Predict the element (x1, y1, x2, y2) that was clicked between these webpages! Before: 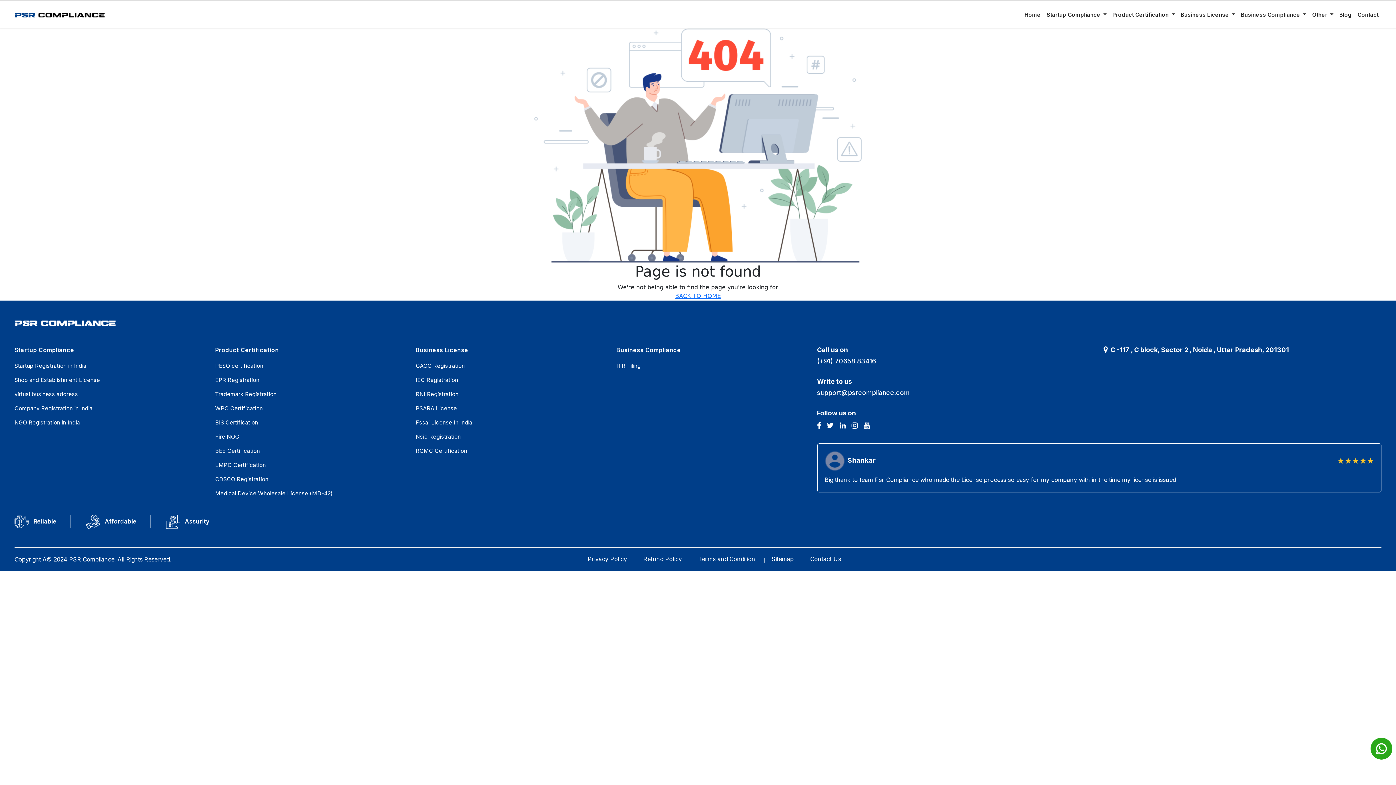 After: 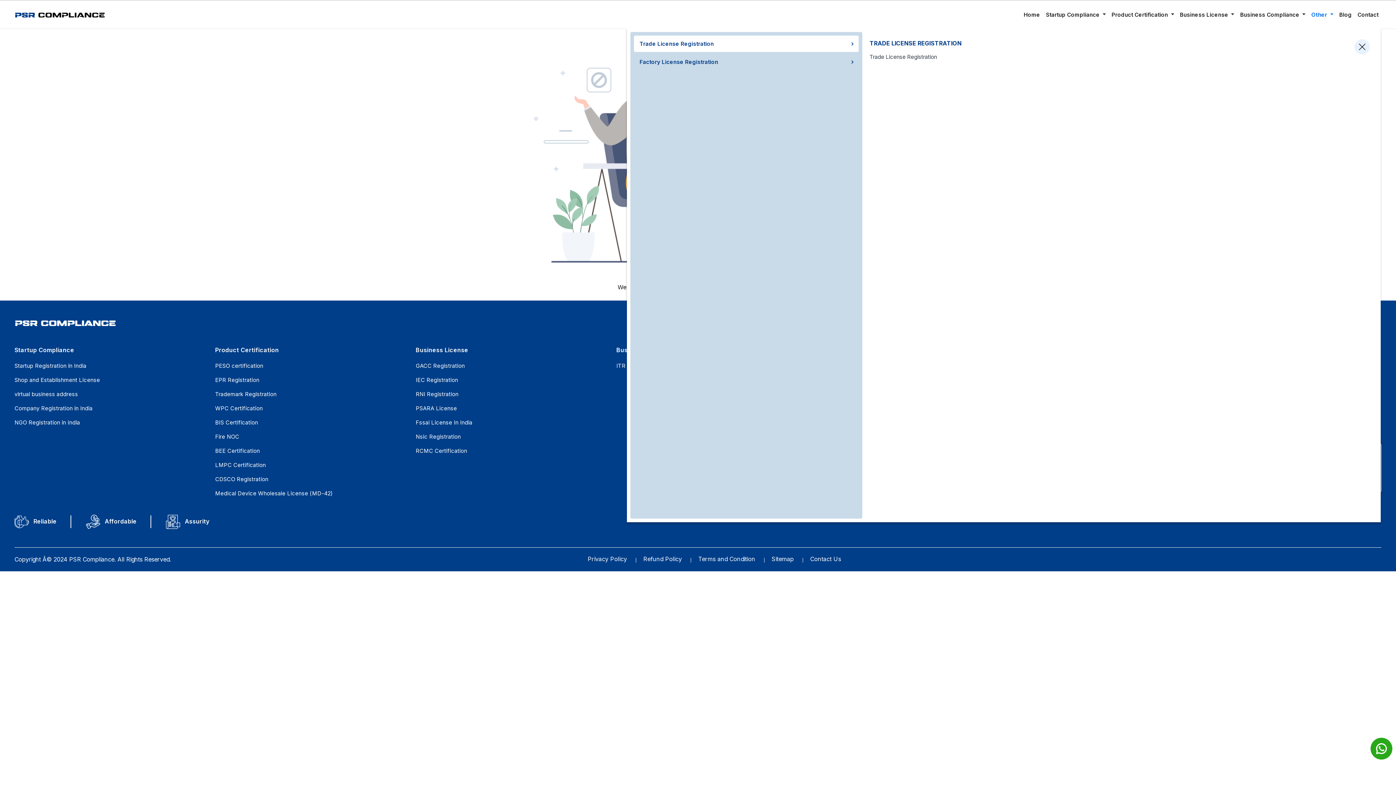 Action: label: Other  bbox: (1309, 6, 1336, 22)